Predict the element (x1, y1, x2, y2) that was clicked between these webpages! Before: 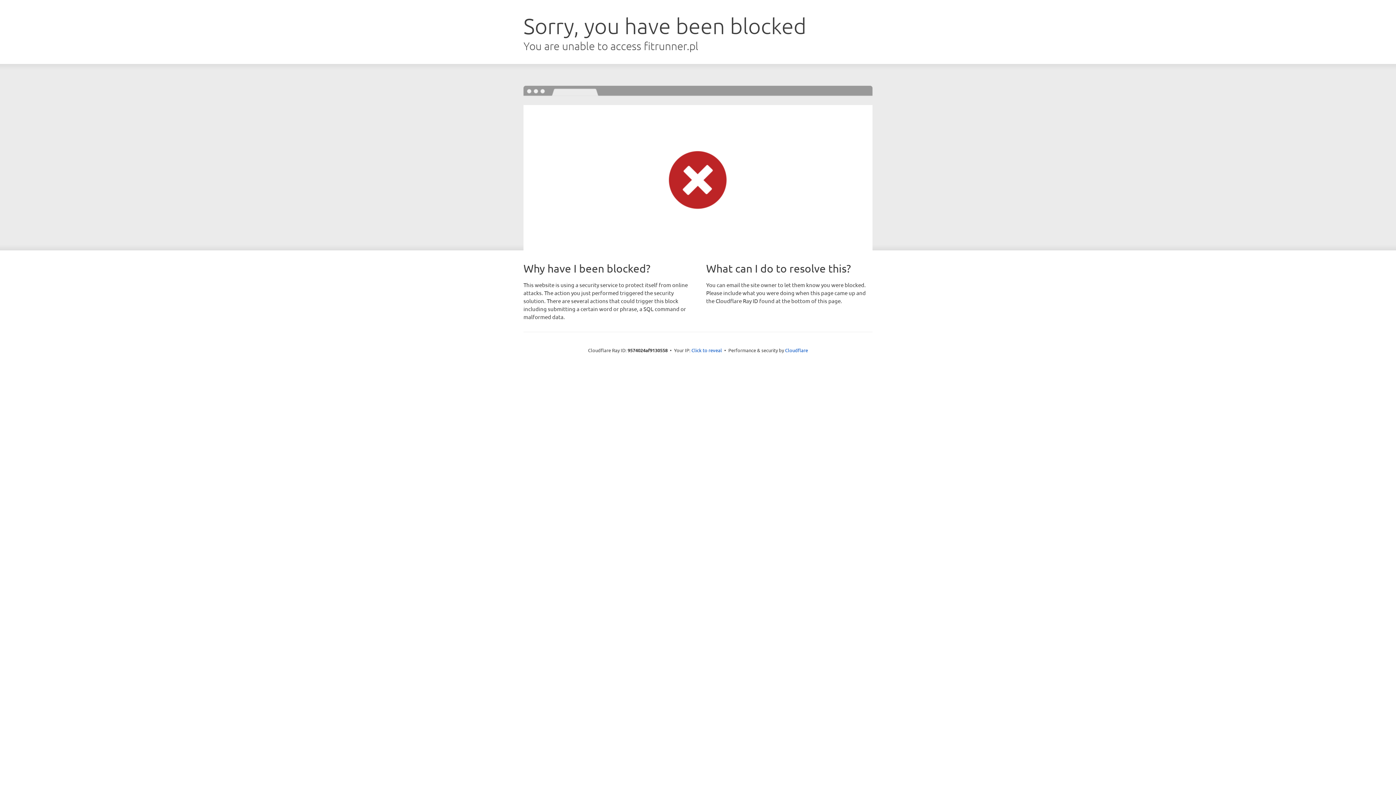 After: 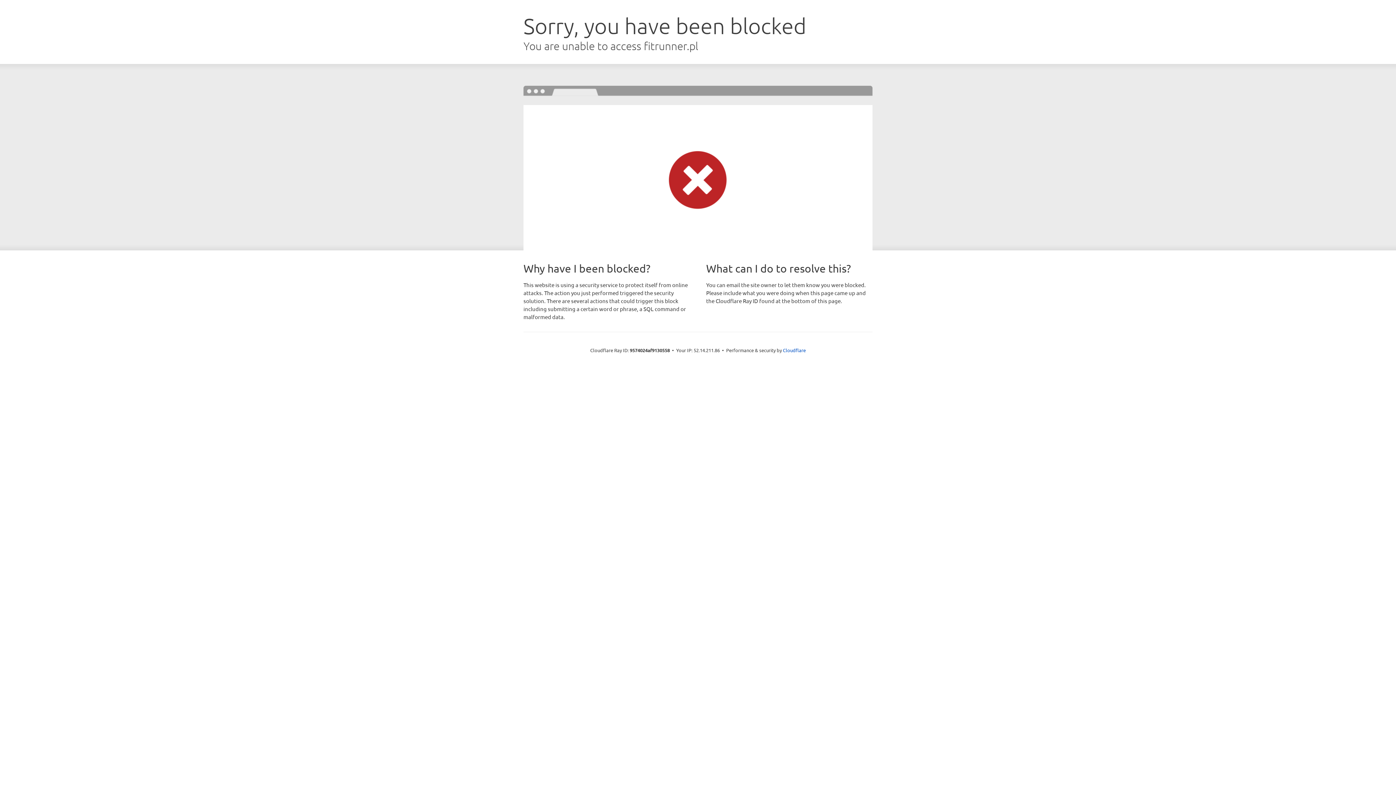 Action: bbox: (691, 346, 722, 353) label: Click to reveal